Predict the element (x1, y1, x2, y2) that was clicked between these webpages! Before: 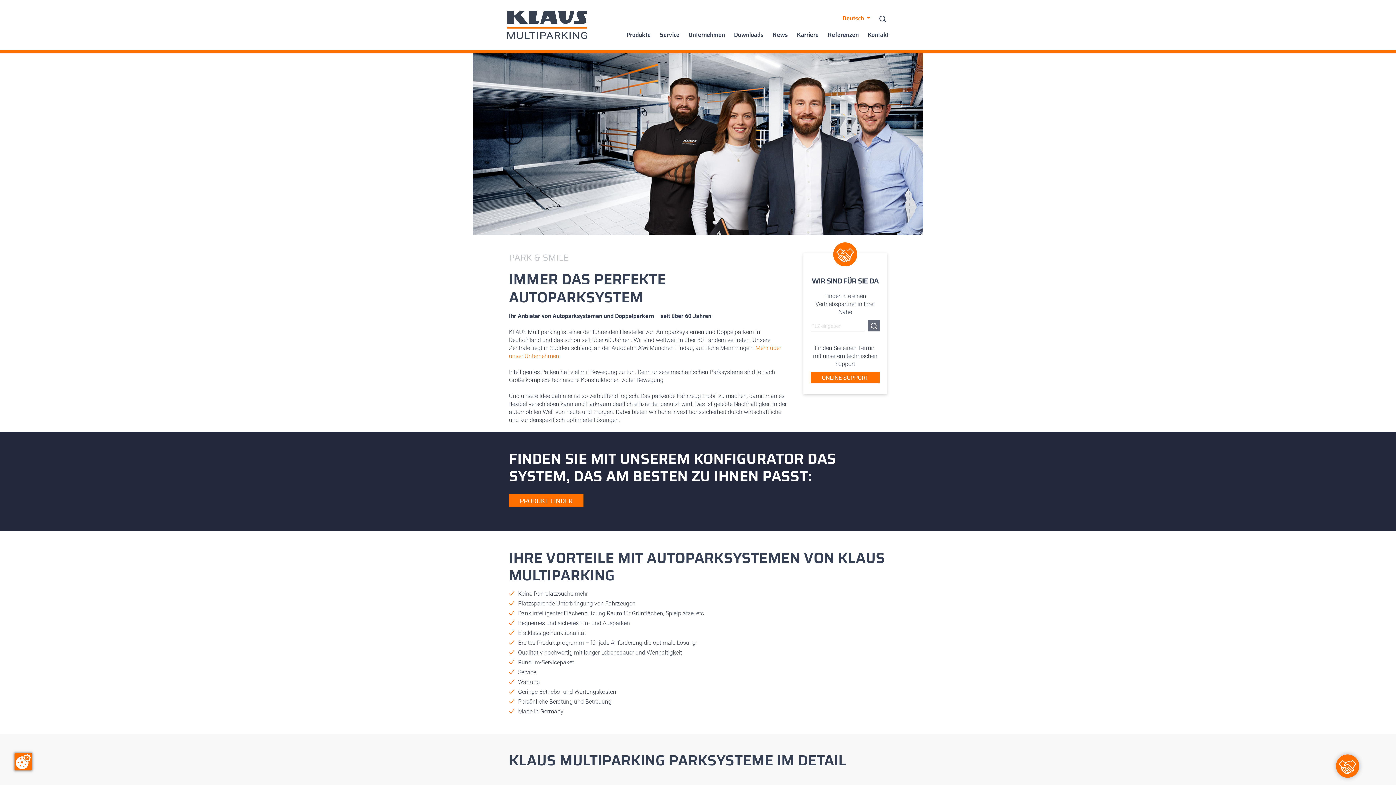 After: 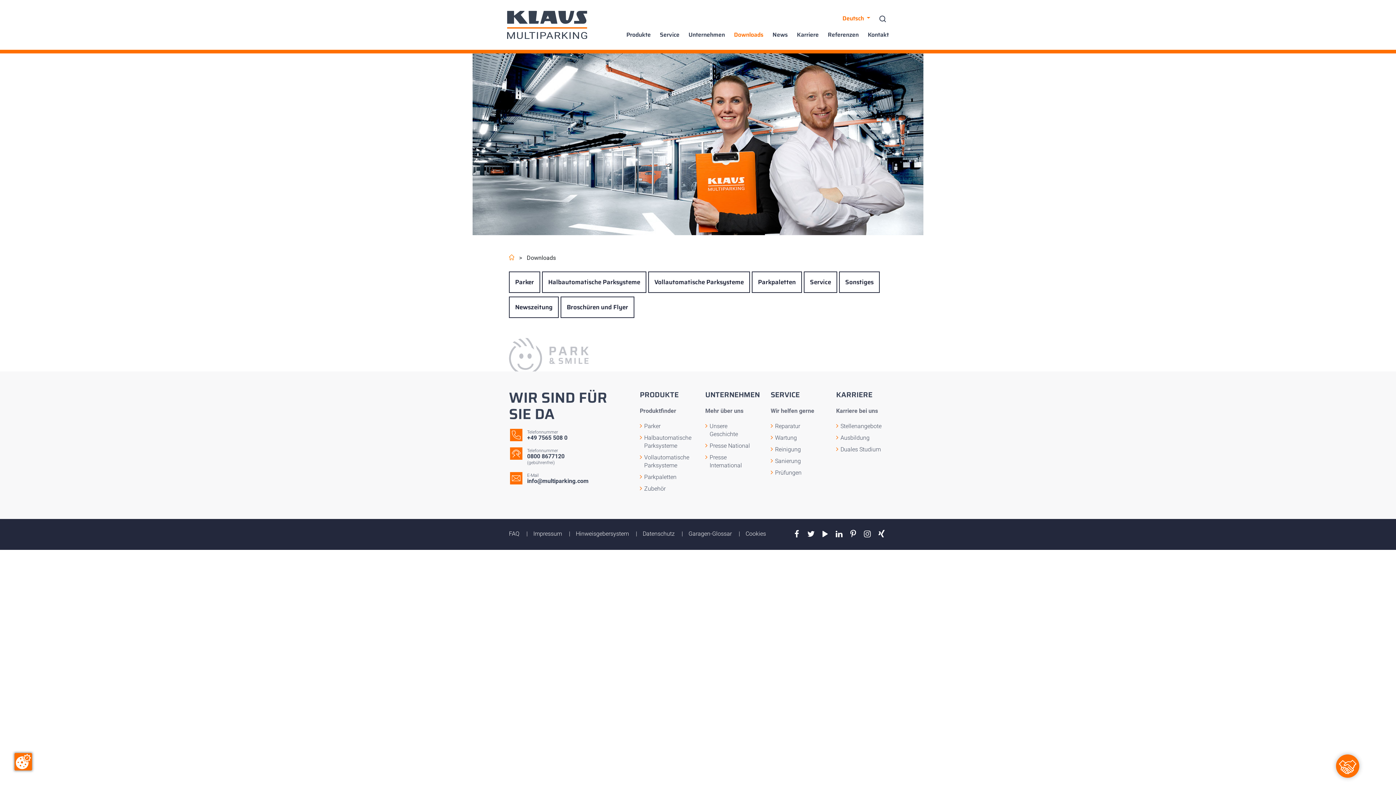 Action: bbox: (734, 30, 763, 38) label: Downloads